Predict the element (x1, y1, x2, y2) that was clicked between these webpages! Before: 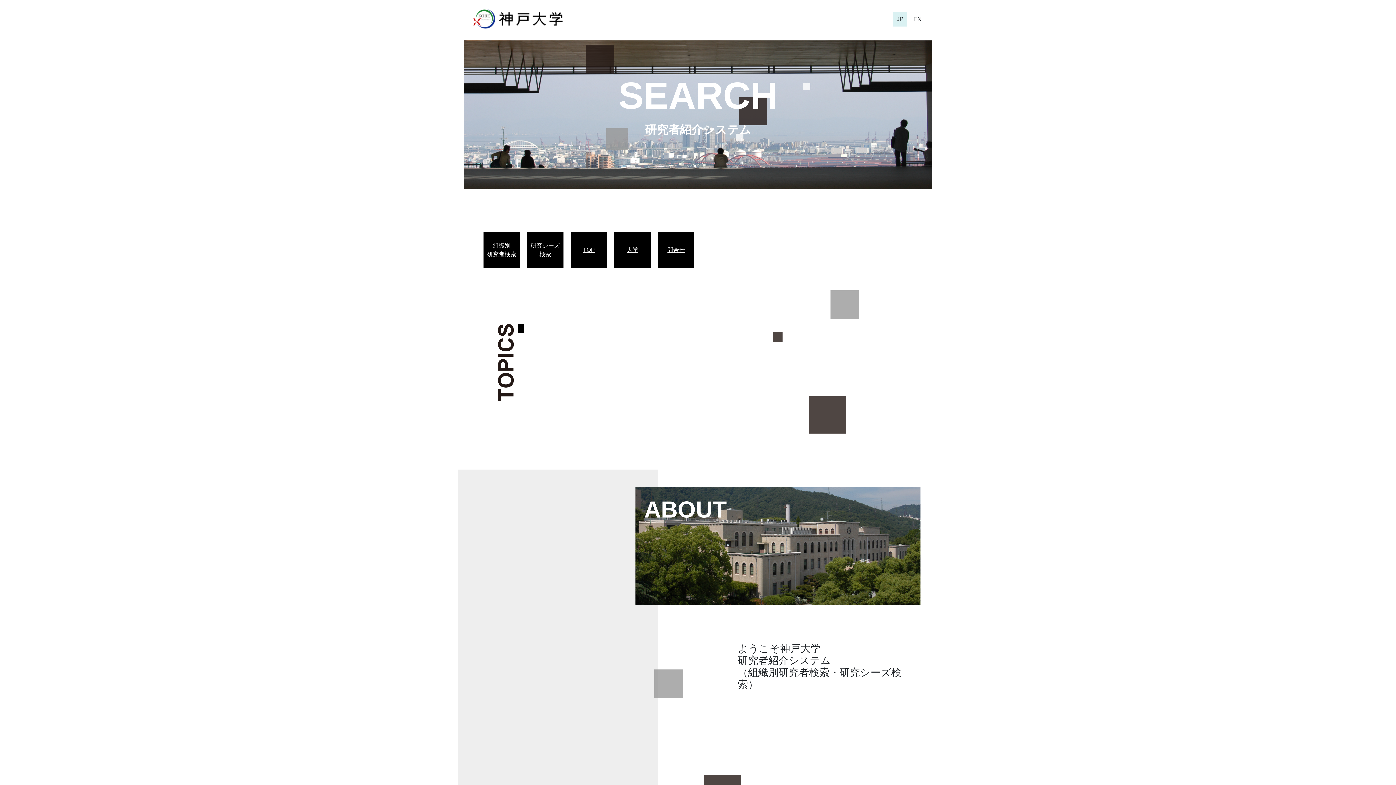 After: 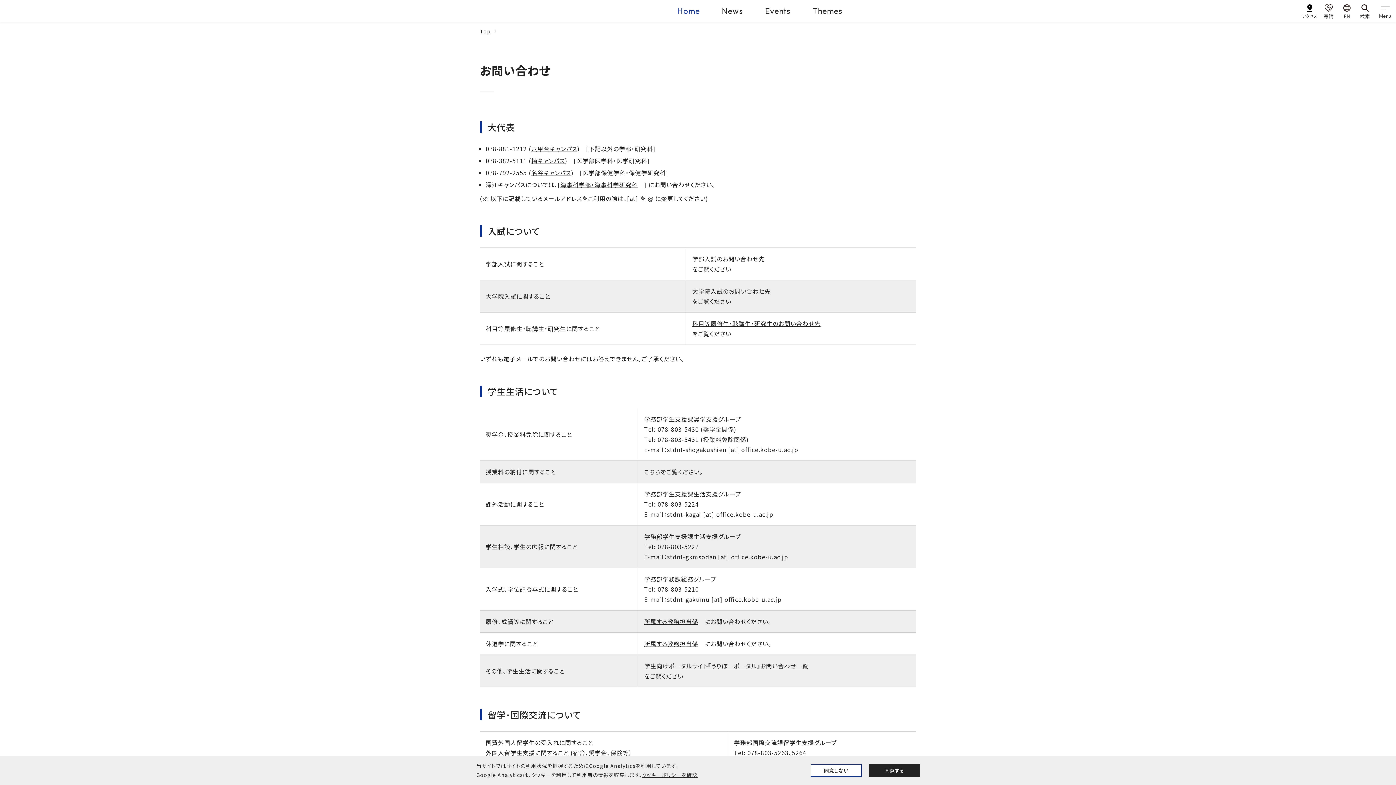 Action: label: 問合せ bbox: (661, 245, 690, 254)